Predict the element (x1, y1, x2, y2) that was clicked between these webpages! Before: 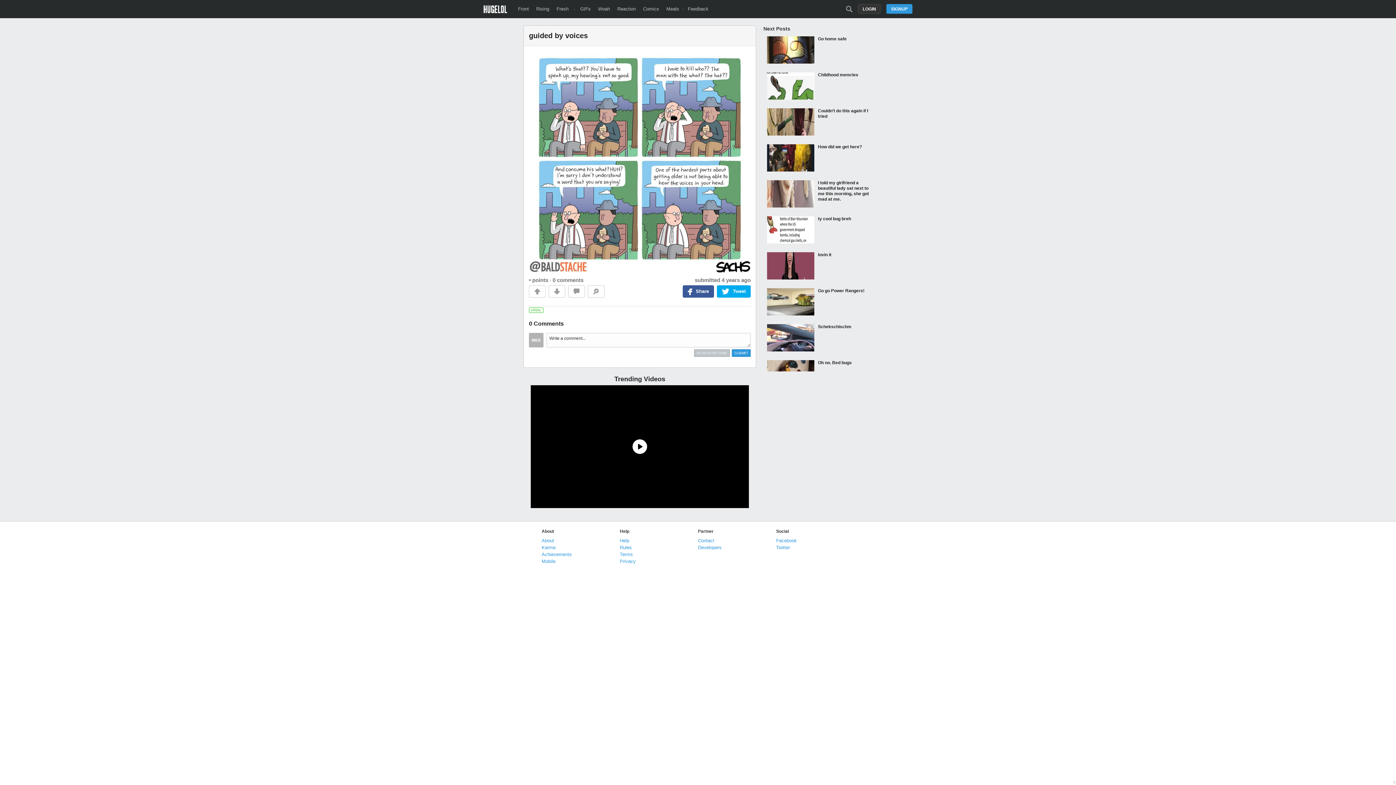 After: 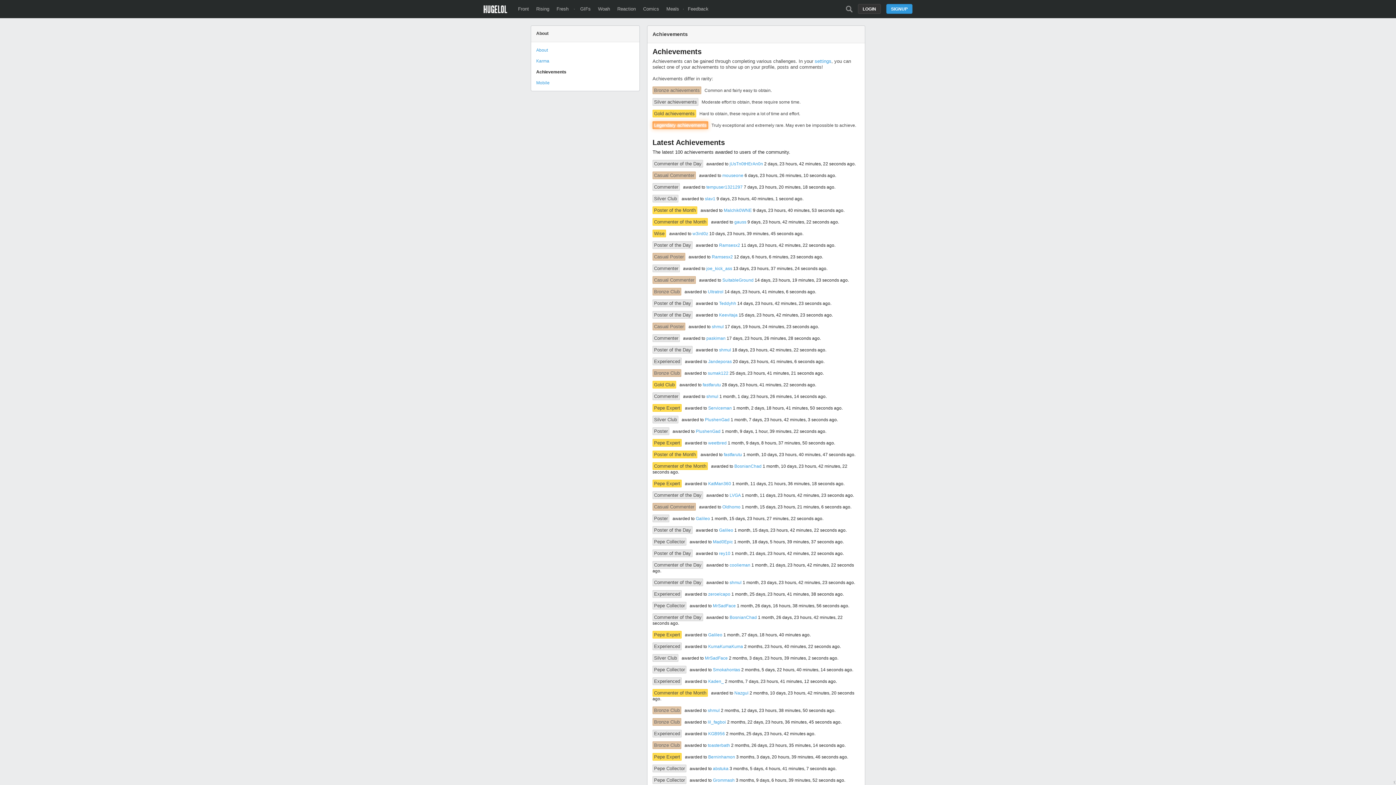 Action: label: Achievements bbox: (541, 552, 572, 557)